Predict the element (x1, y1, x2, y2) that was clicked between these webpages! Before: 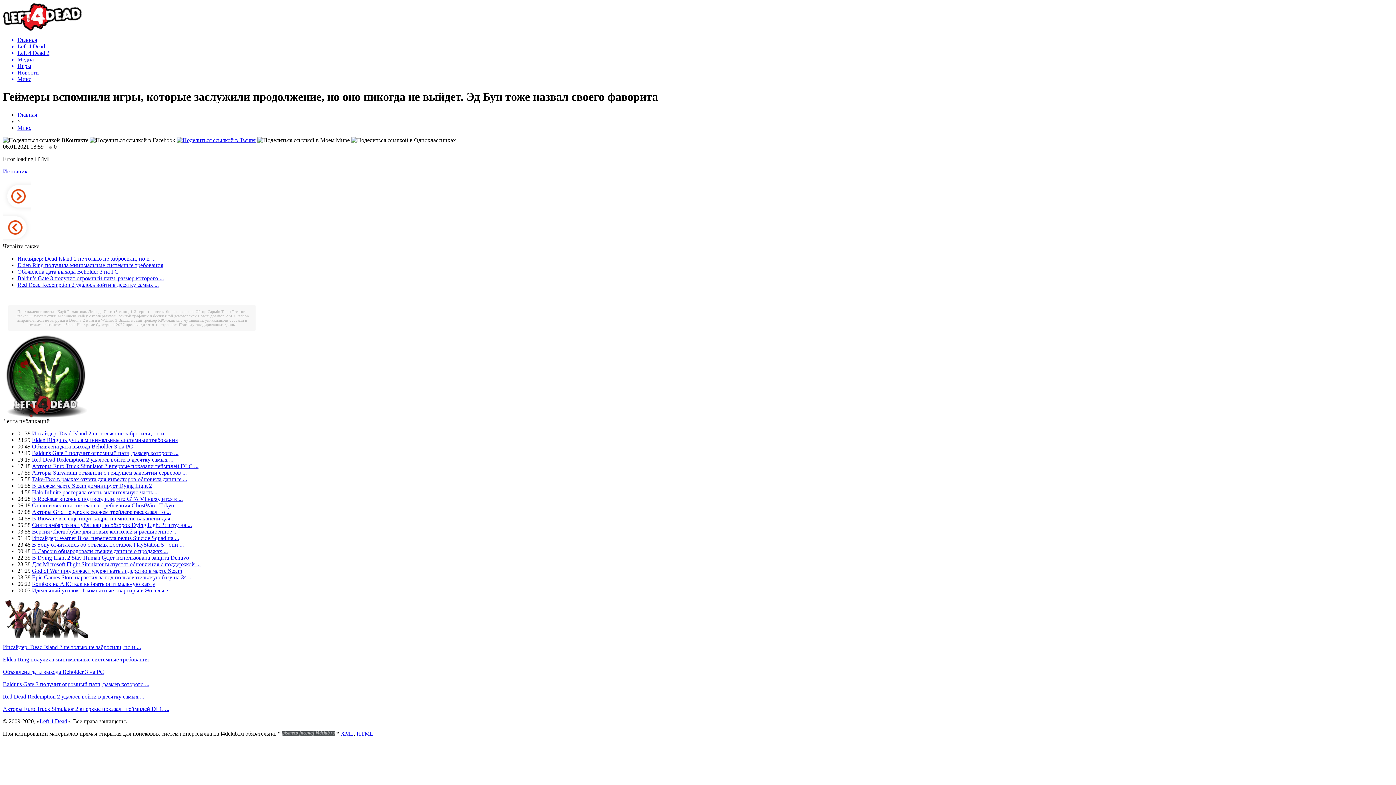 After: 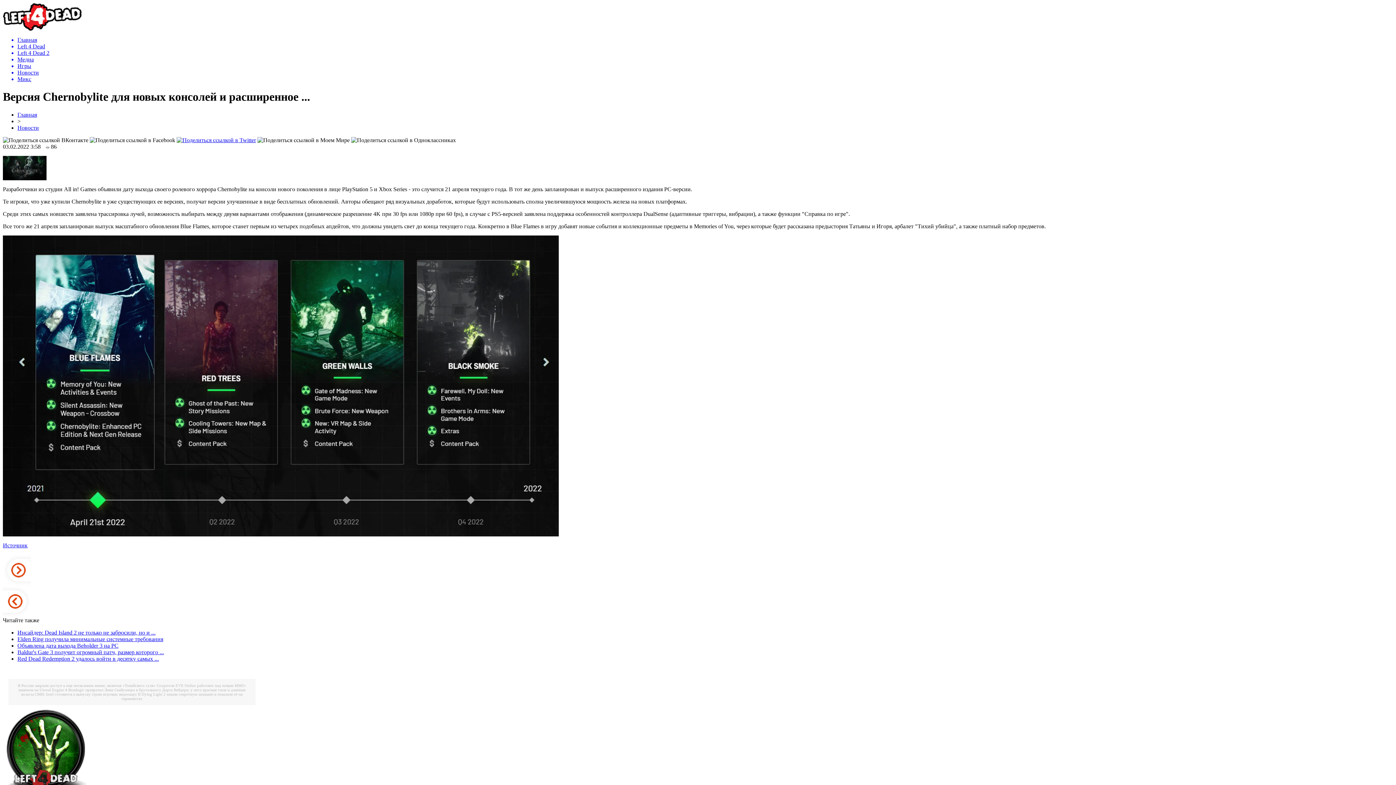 Action: bbox: (32, 528, 177, 534) label: Версия Chernobylite для новых консолей и расширенное ...